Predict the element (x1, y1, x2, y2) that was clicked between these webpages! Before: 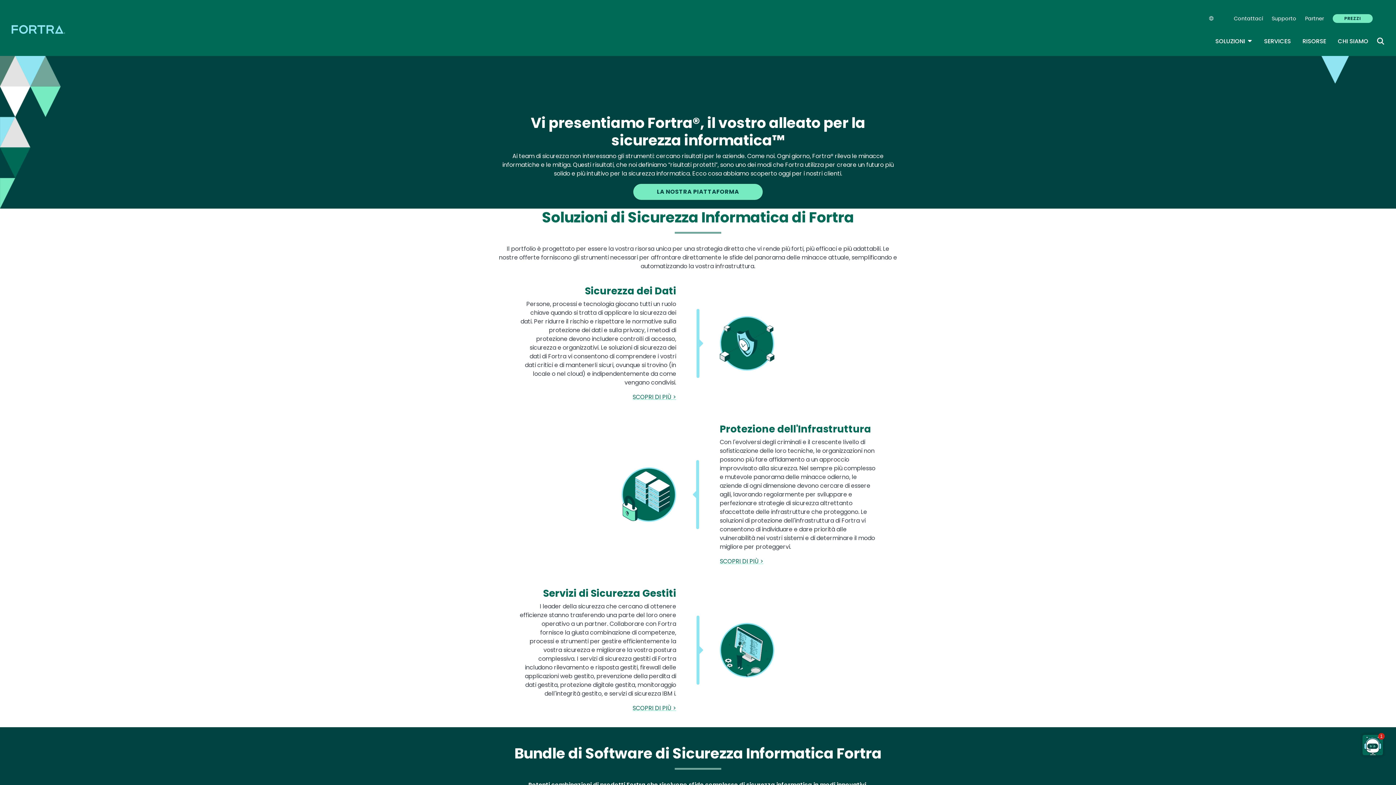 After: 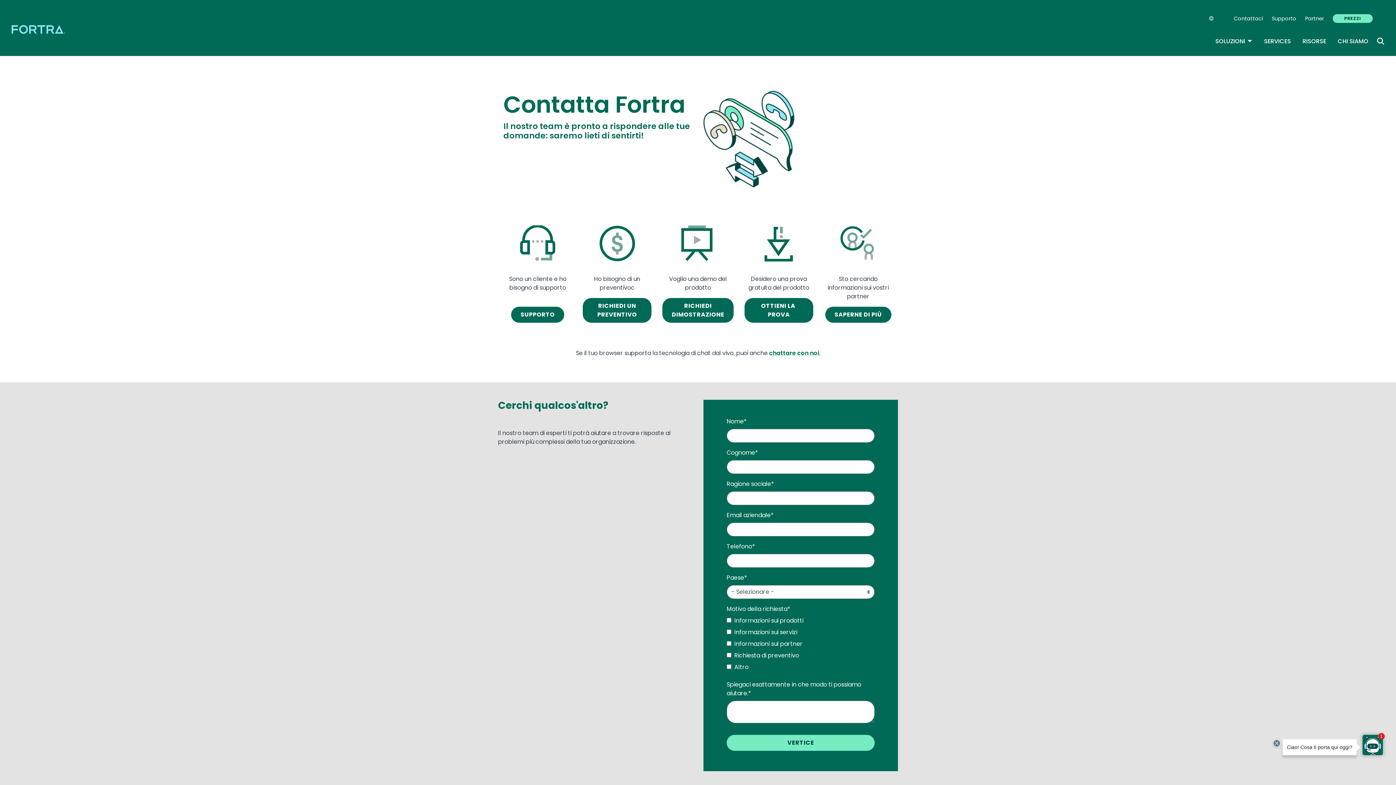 Action: bbox: (1229, 14, 1267, 22) label: Contattaci